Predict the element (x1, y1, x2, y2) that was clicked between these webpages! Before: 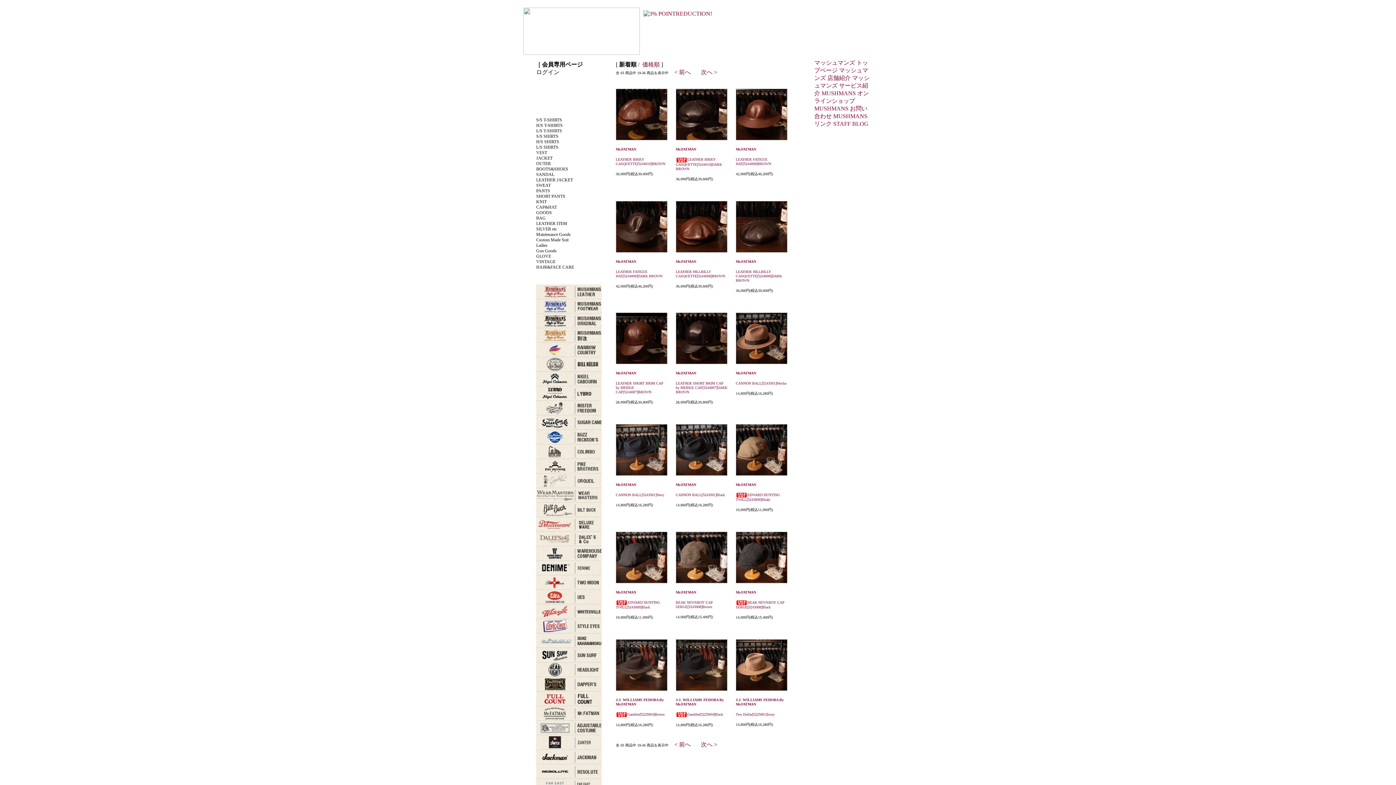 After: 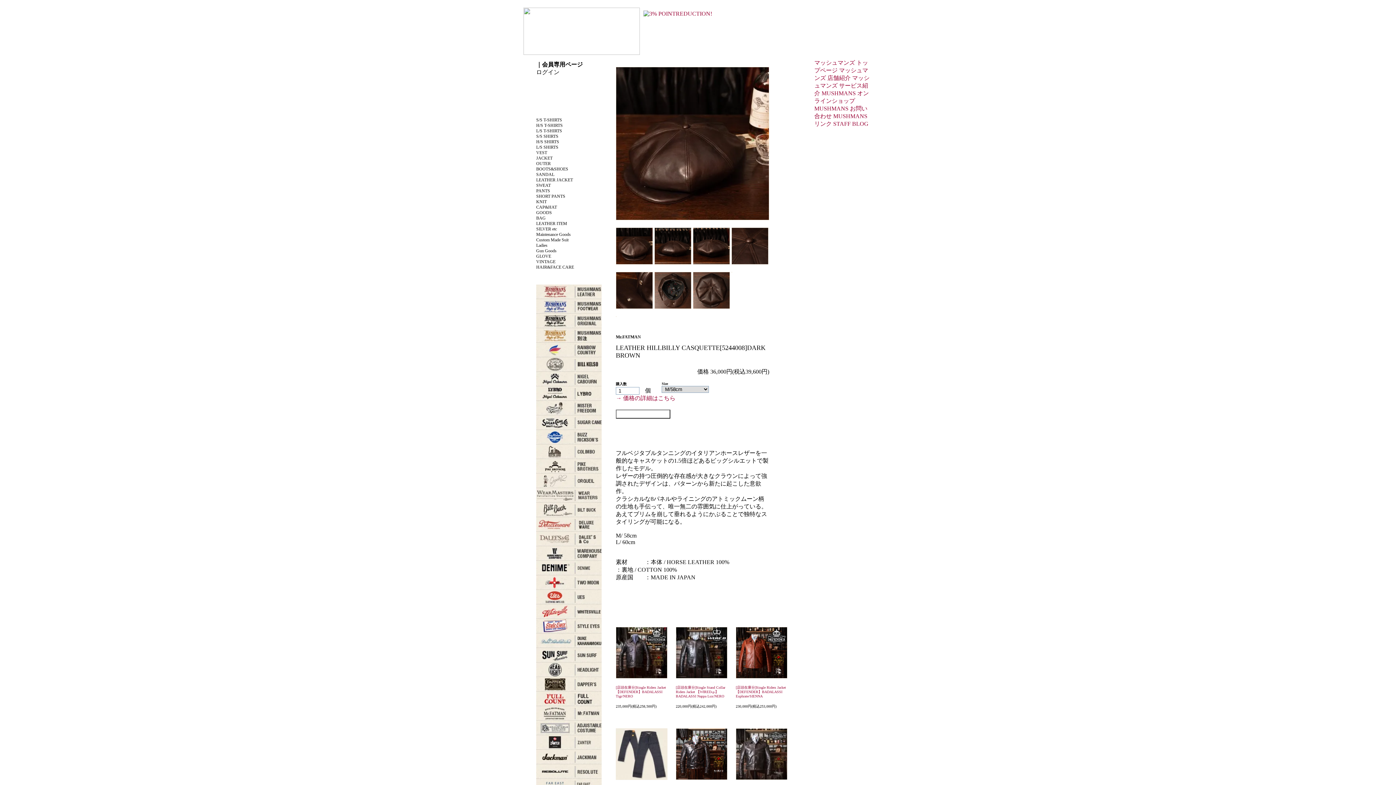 Action: label: Mr.FATMAN bbox: (736, 259, 756, 263)